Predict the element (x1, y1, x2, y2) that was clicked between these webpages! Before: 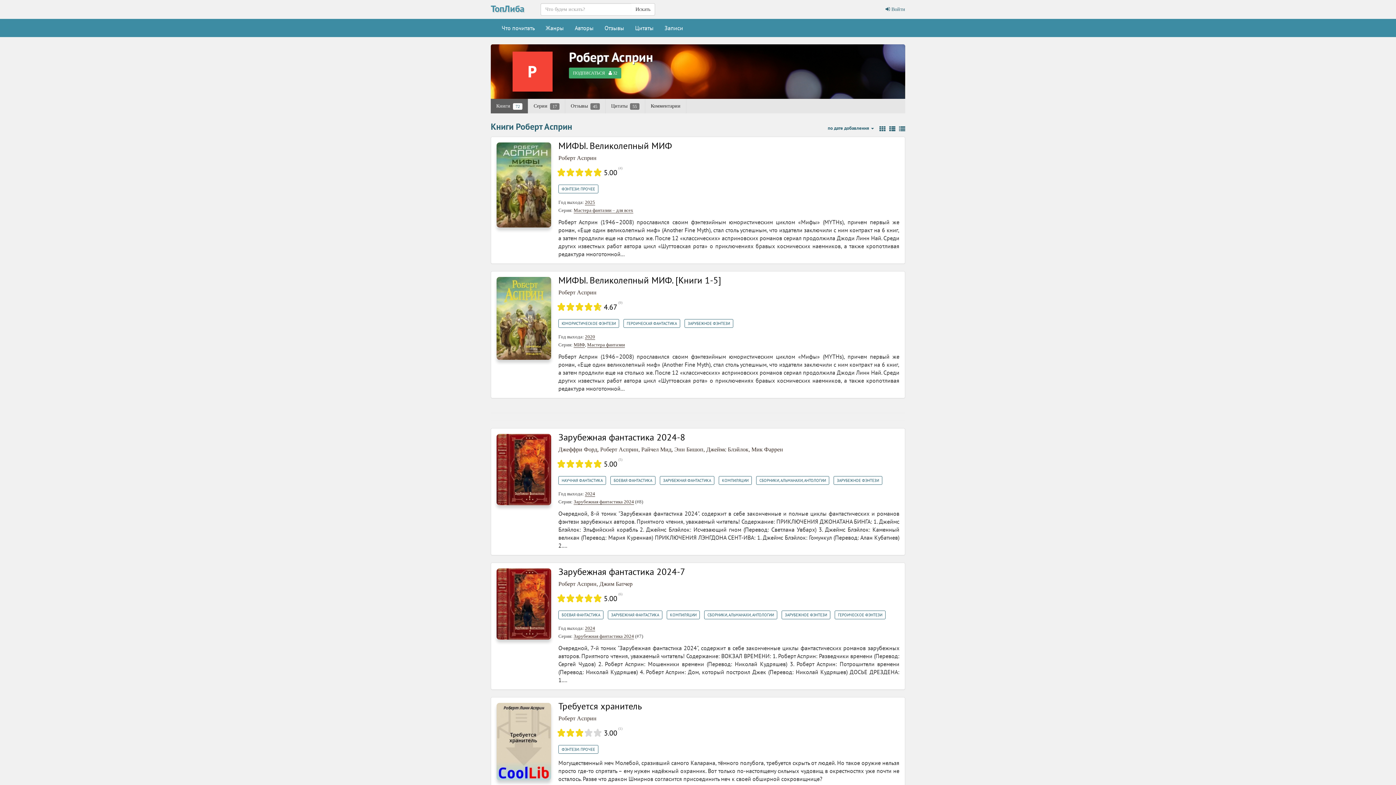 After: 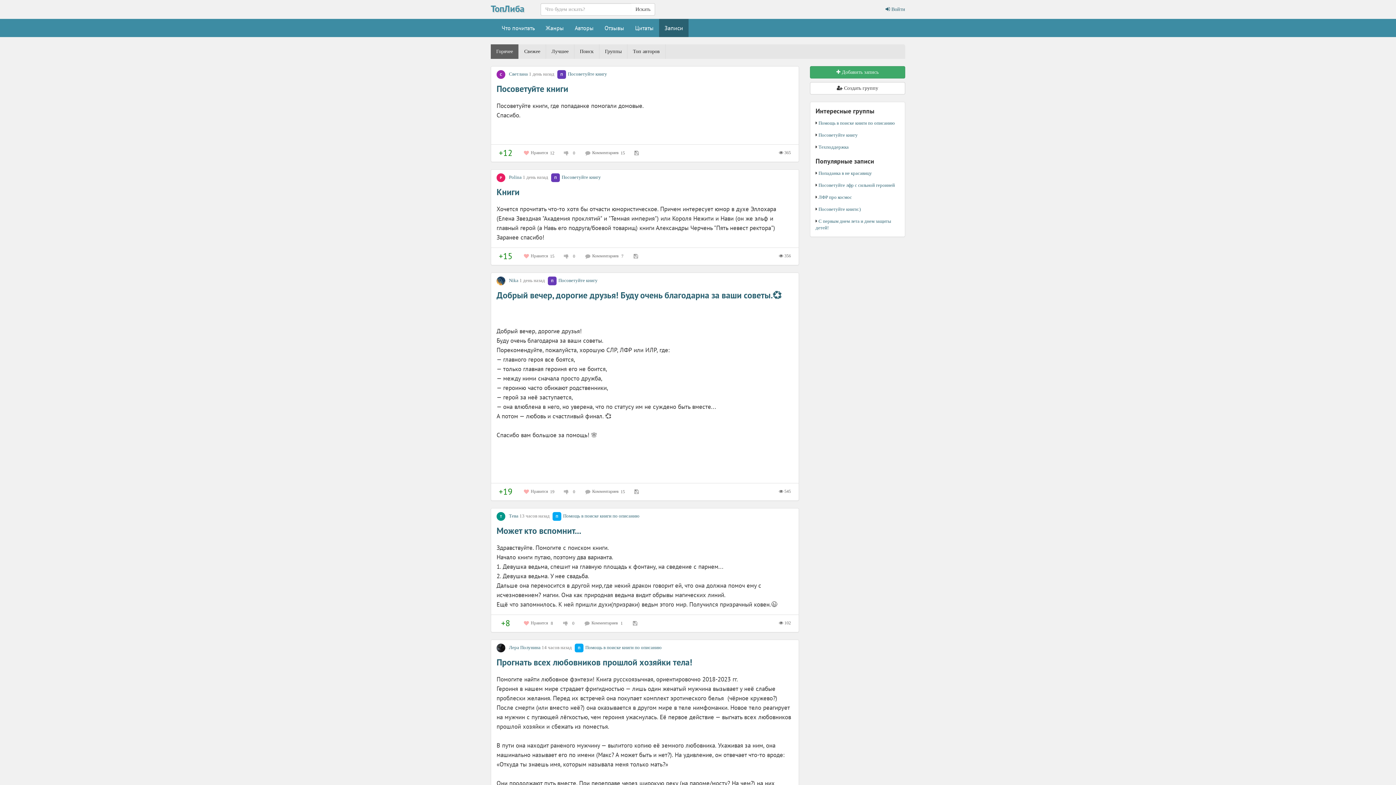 Action: bbox: (659, 18, 688, 37) label: Записи